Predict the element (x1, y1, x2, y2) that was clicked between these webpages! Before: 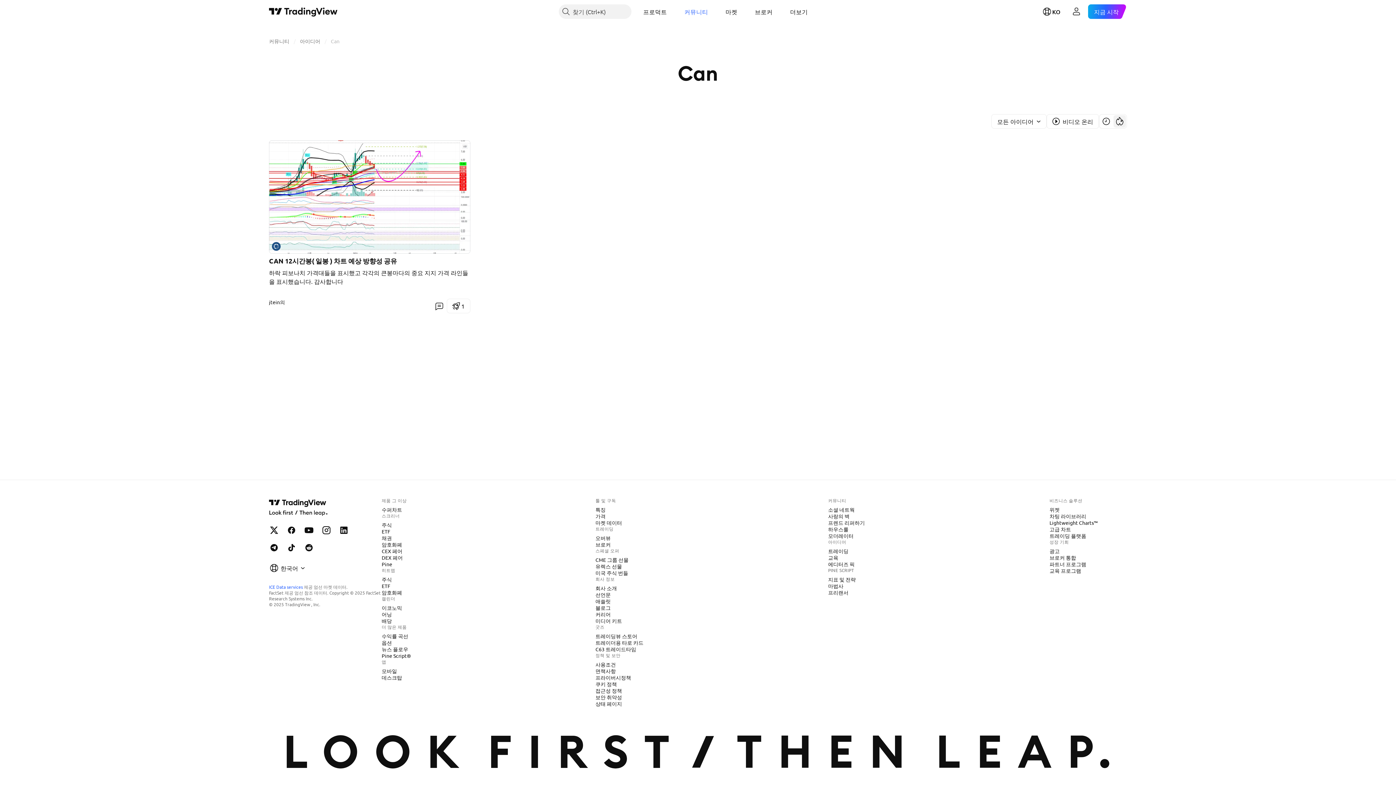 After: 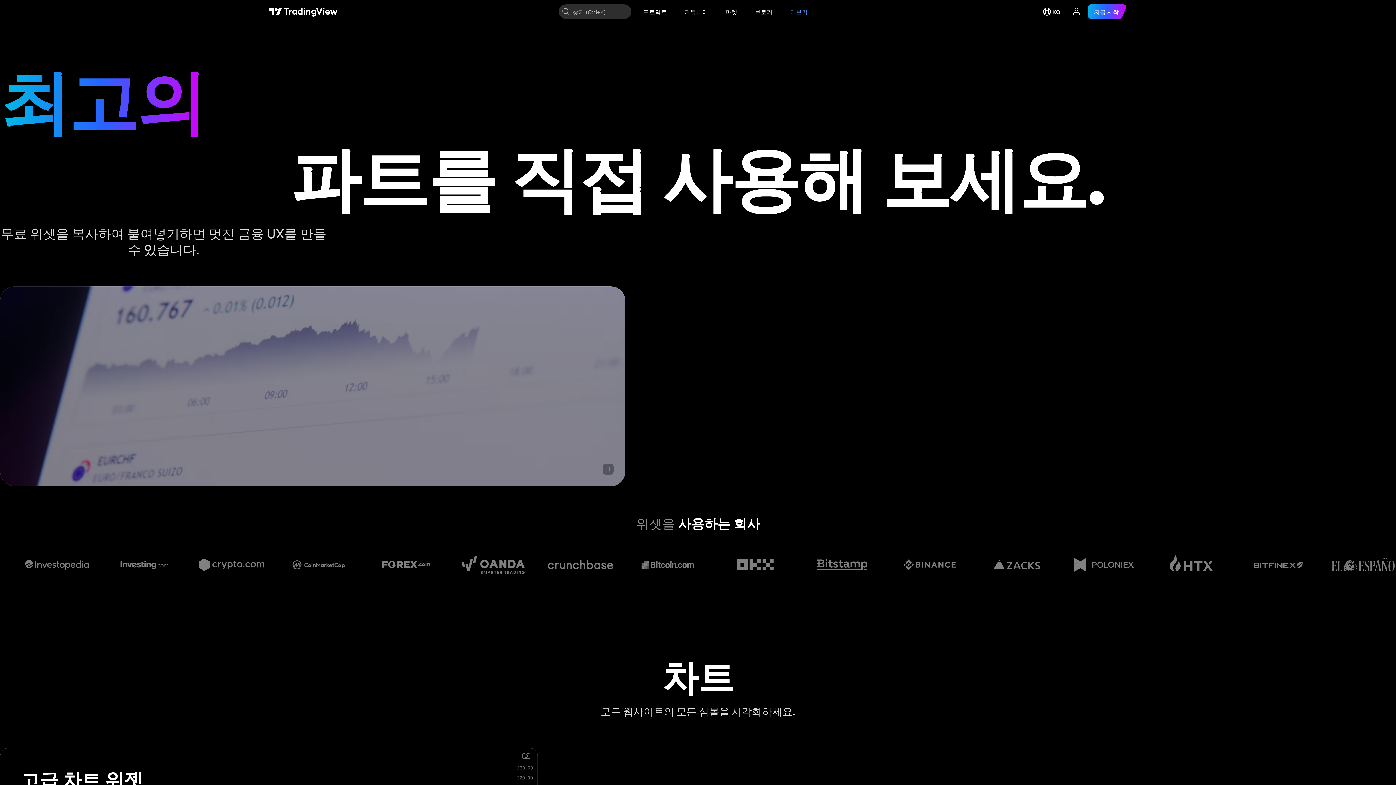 Action: label: 위젯 bbox: (1046, 506, 1062, 513)